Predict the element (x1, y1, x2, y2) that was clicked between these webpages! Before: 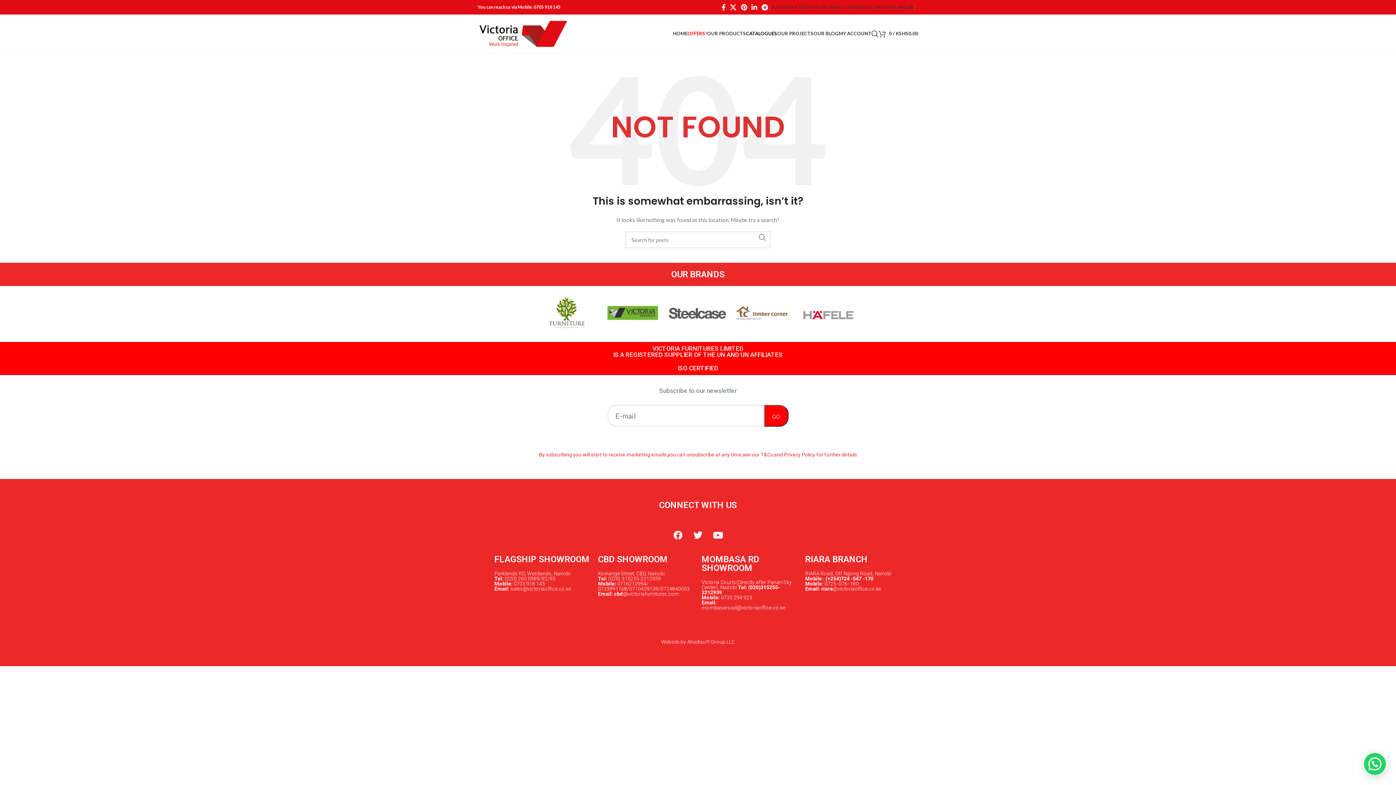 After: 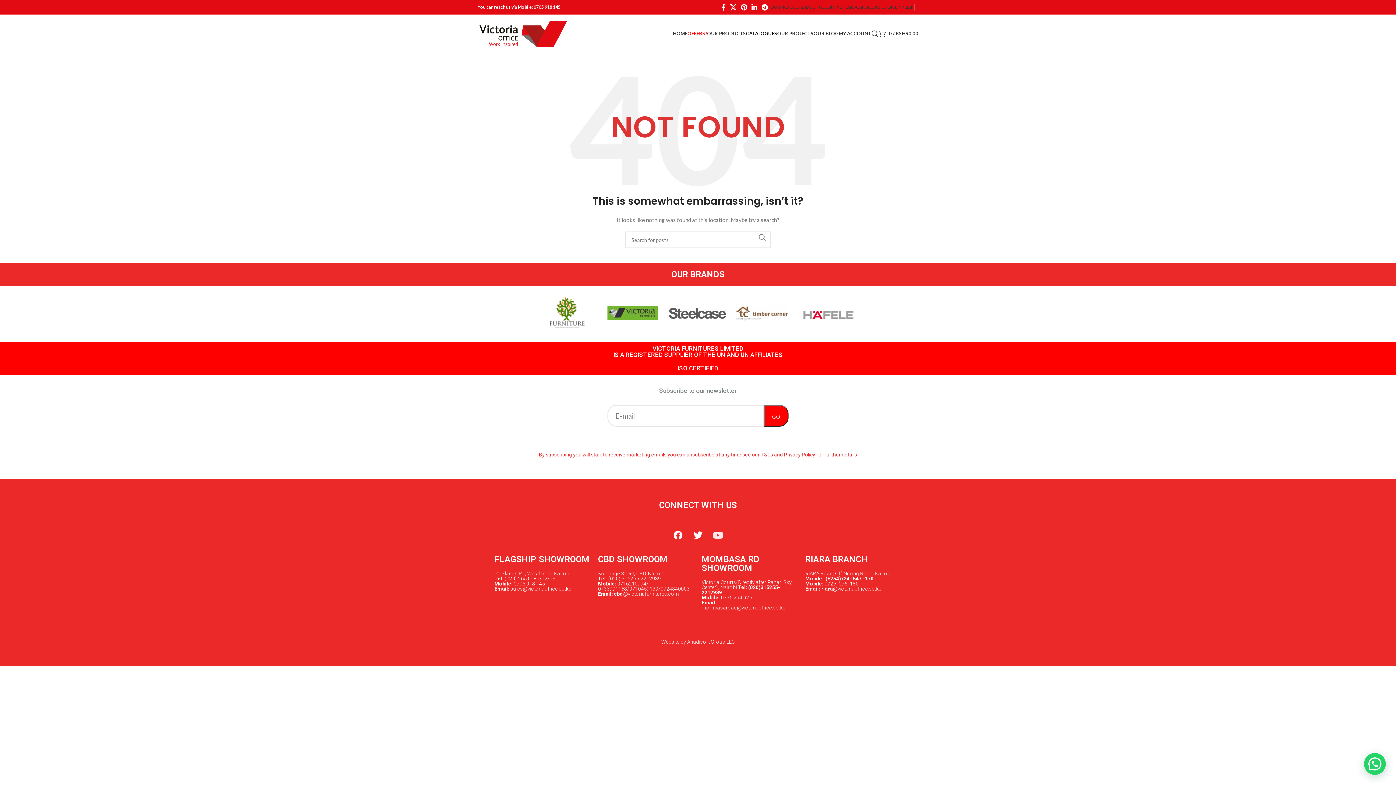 Action: label: Youtube bbox: (709, 526, 727, 544)